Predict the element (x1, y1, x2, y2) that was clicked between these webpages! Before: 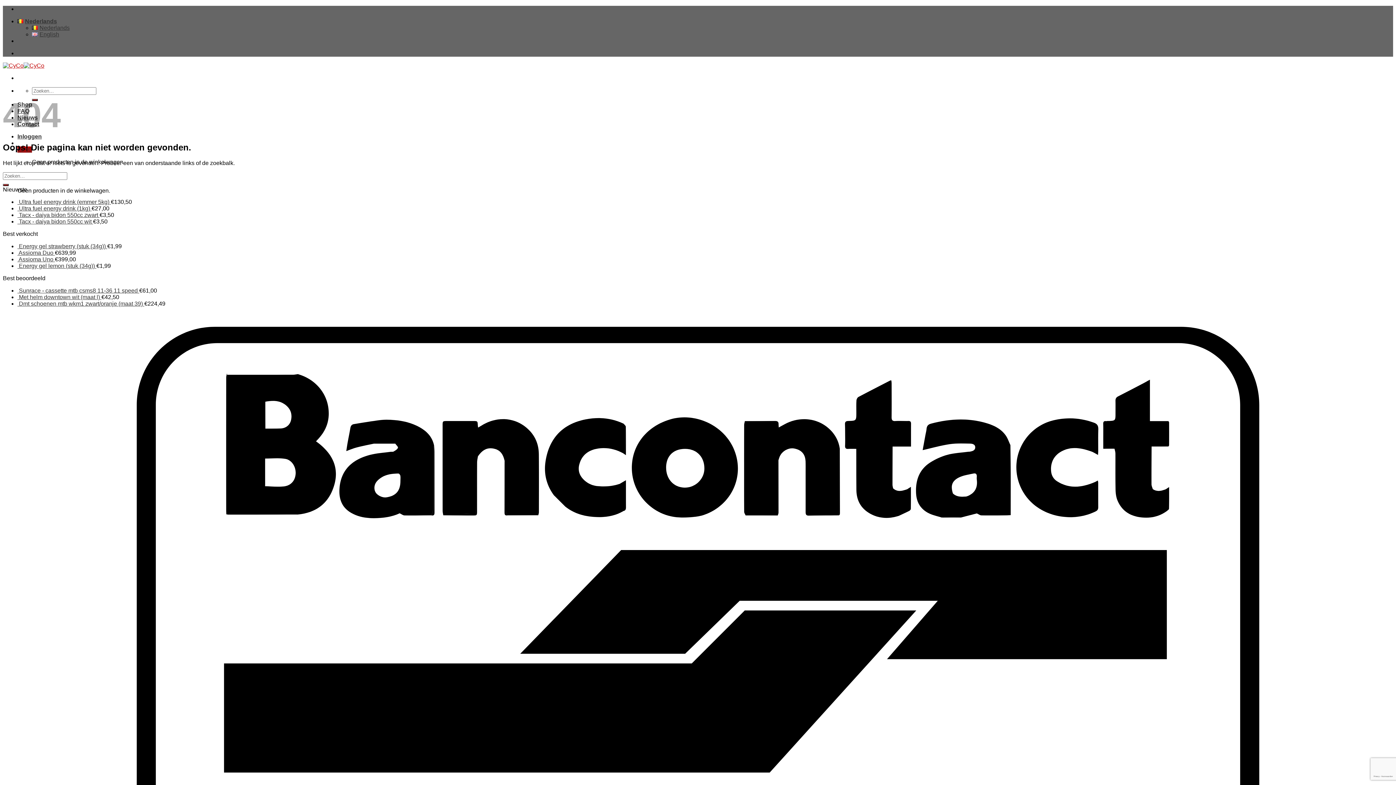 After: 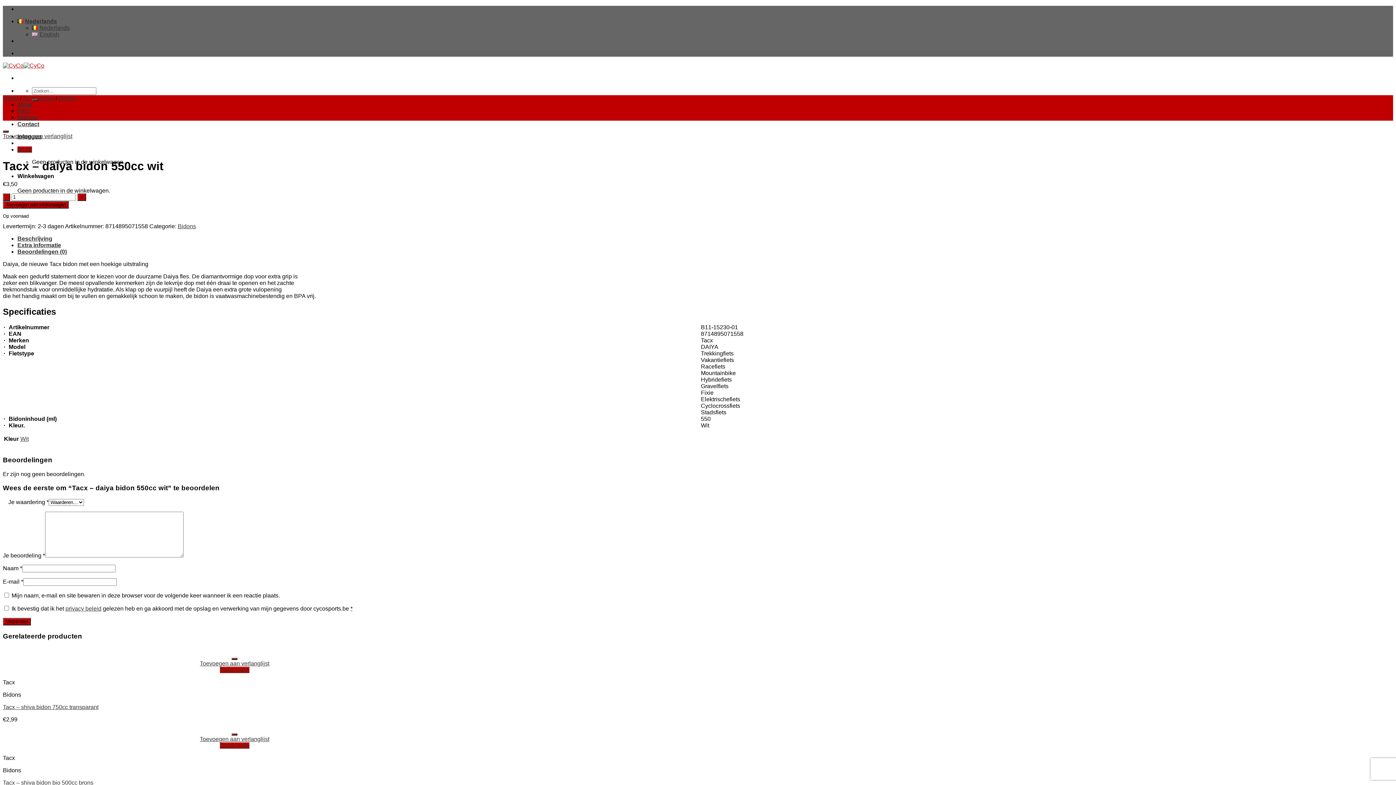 Action: bbox: (17, 218, 93, 224) label:  Tacx - daiya bidon 550cc wit 